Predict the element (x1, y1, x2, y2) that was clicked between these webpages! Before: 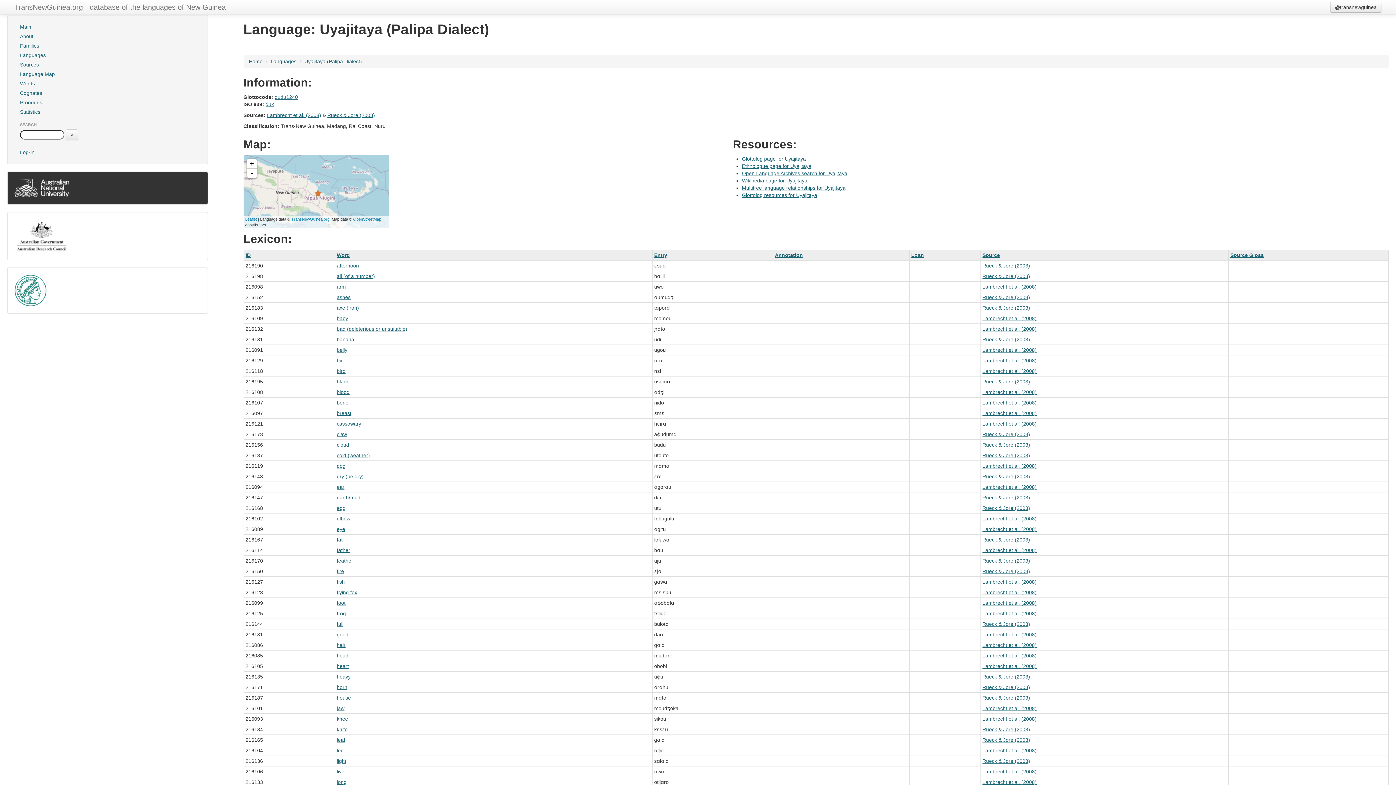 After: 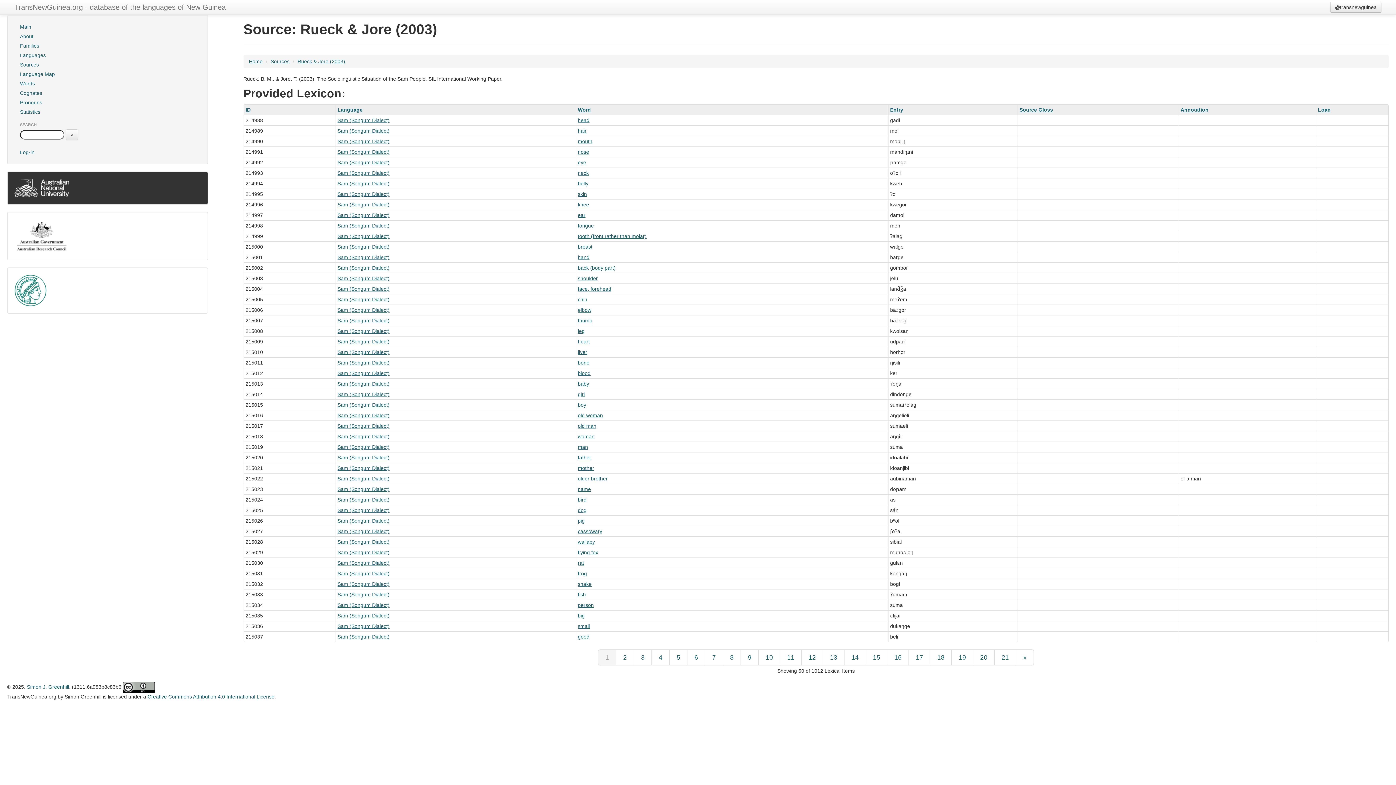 Action: label: Rueck & Jore (2003) bbox: (982, 305, 1030, 310)